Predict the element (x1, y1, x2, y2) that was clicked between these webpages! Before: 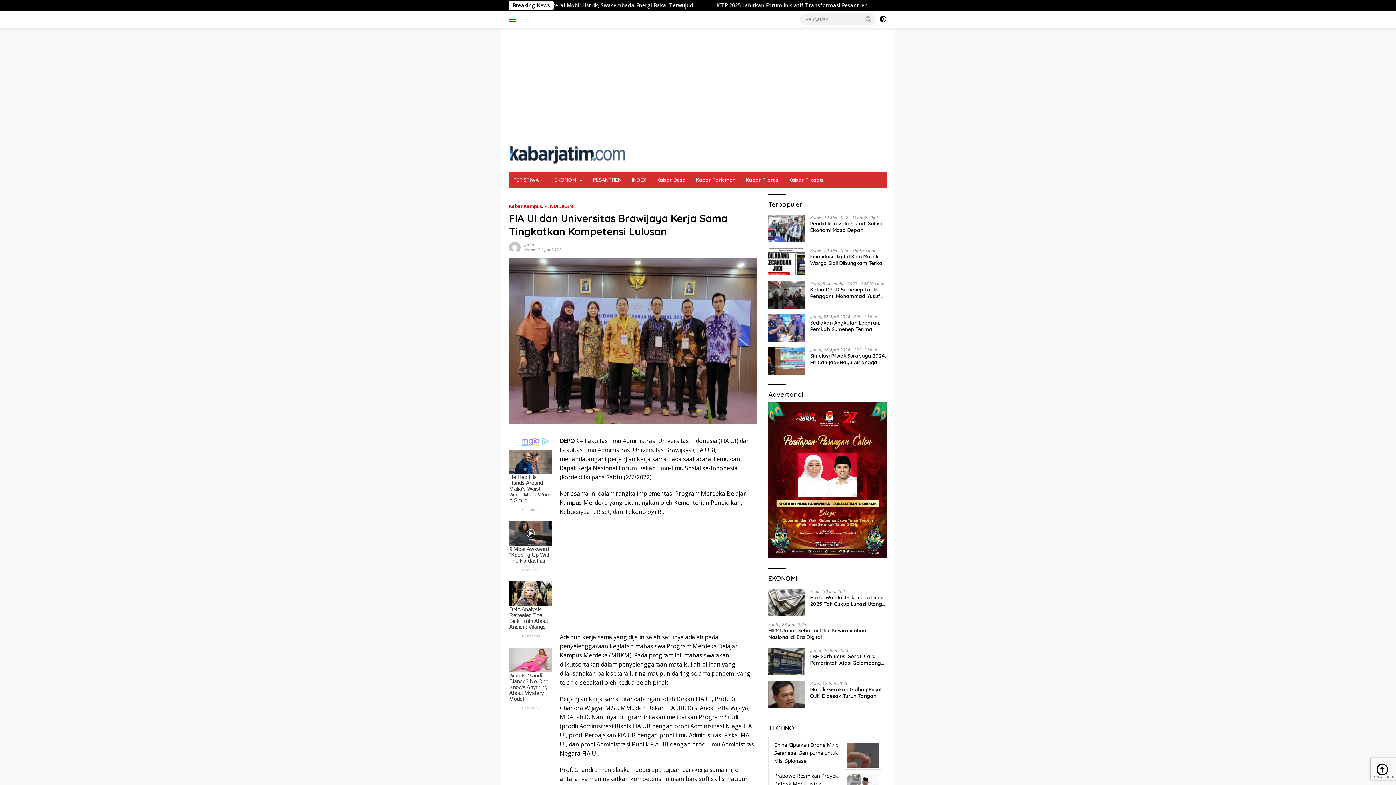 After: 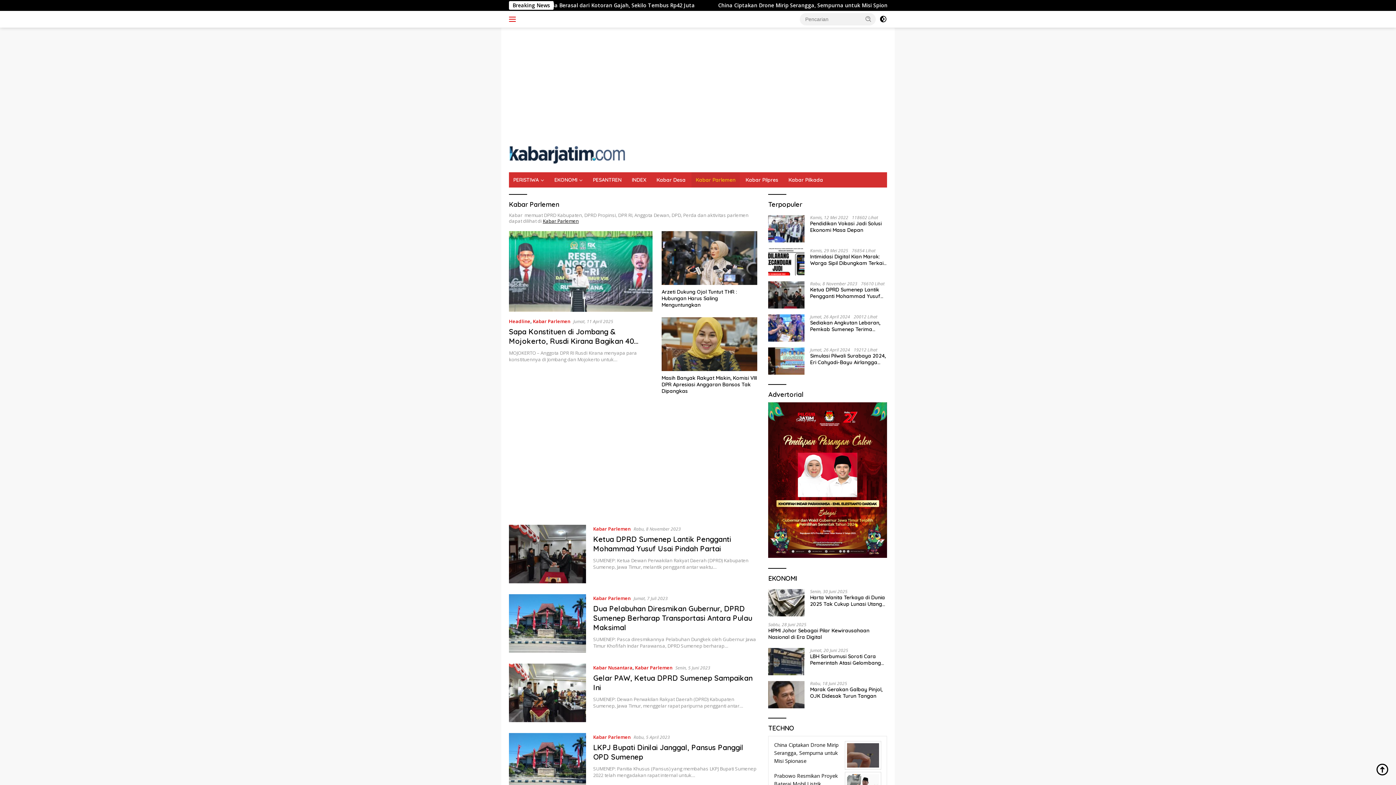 Action: bbox: (691, 172, 740, 187) label: Kabar Parlemen